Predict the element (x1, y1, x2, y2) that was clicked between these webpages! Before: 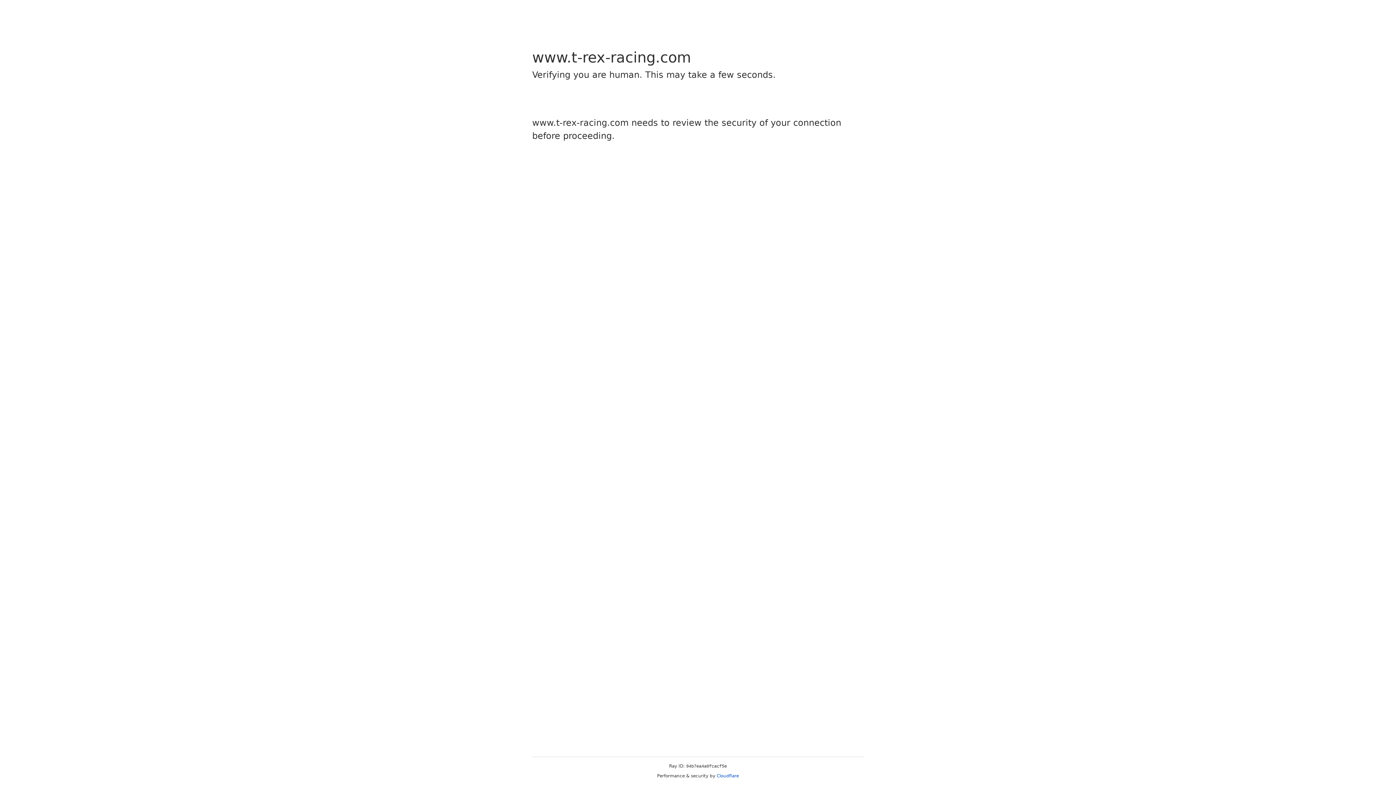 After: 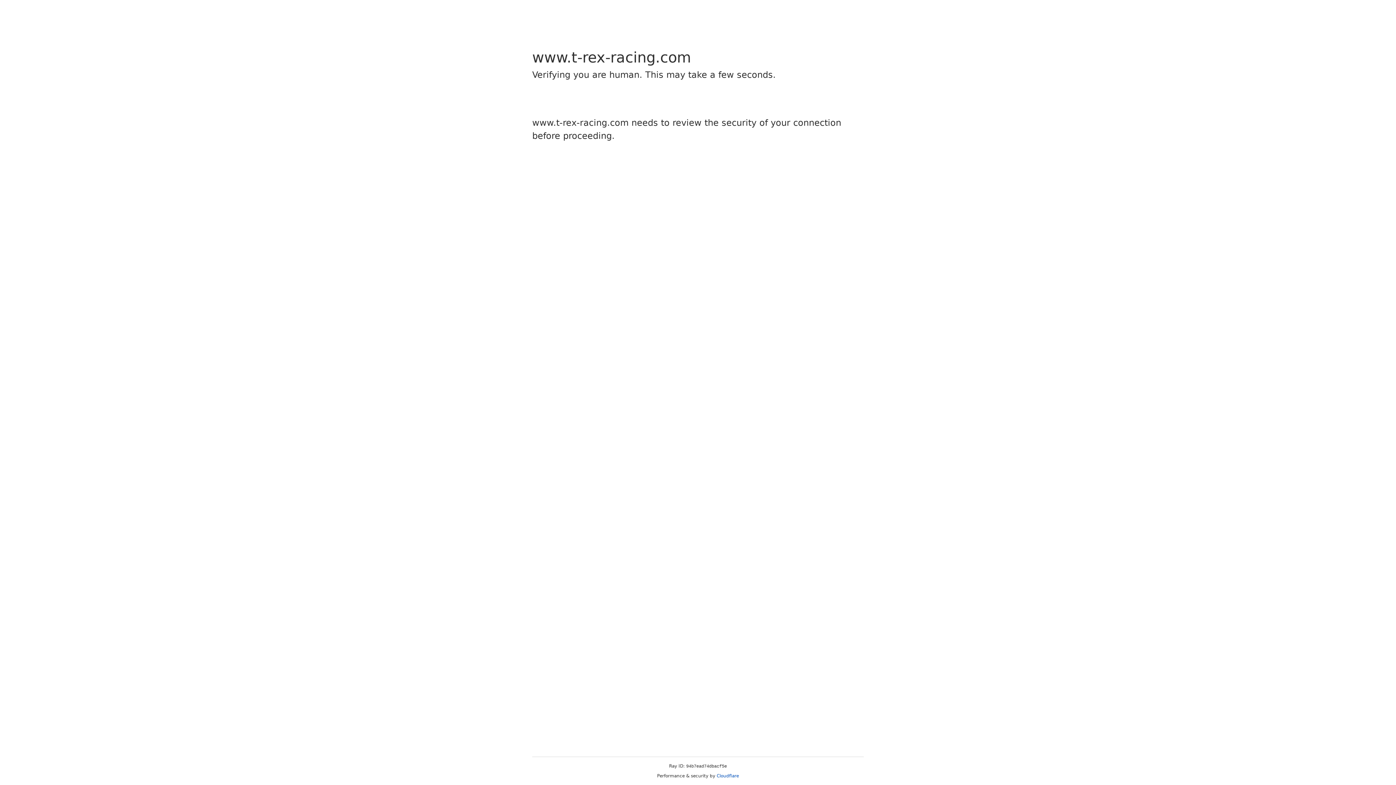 Action: bbox: (716, 773, 739, 778) label: Cloudflare